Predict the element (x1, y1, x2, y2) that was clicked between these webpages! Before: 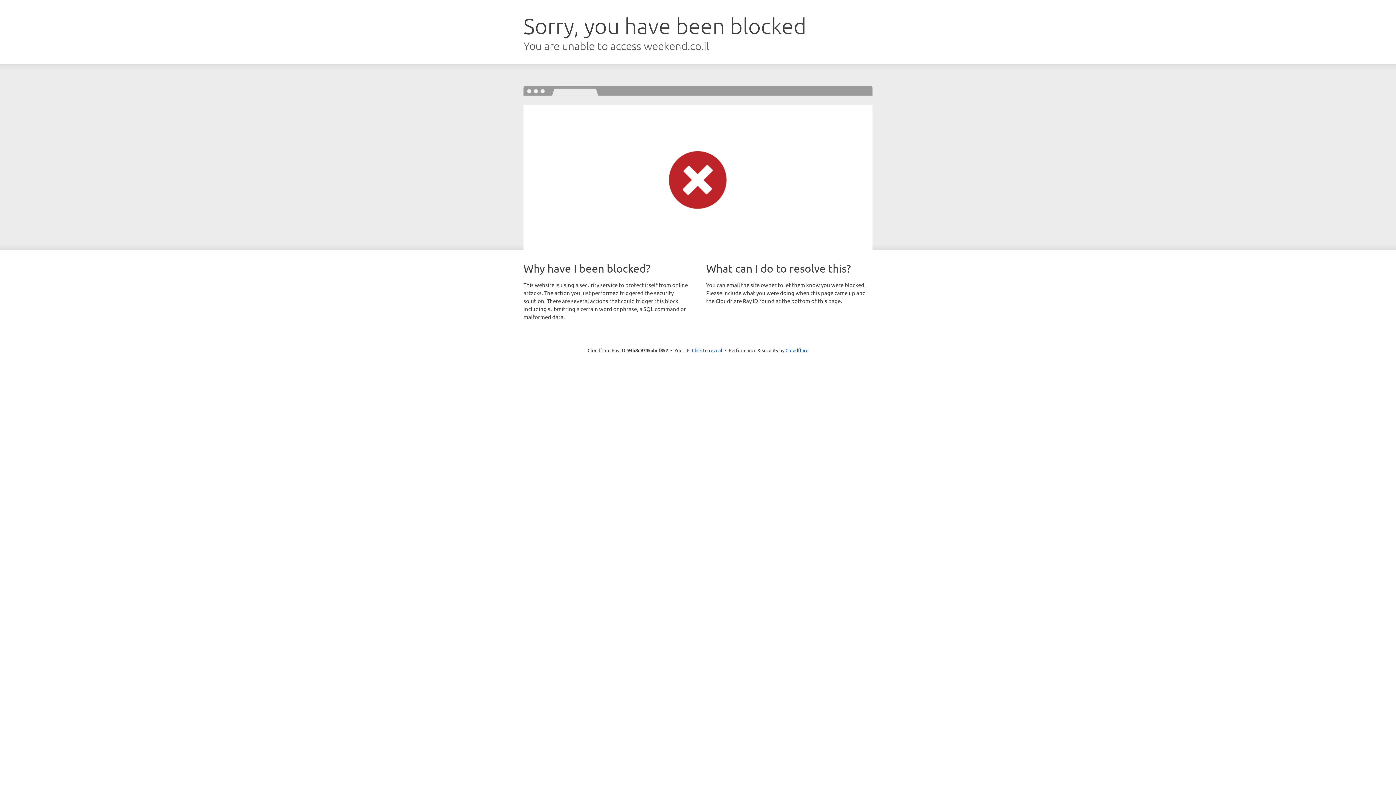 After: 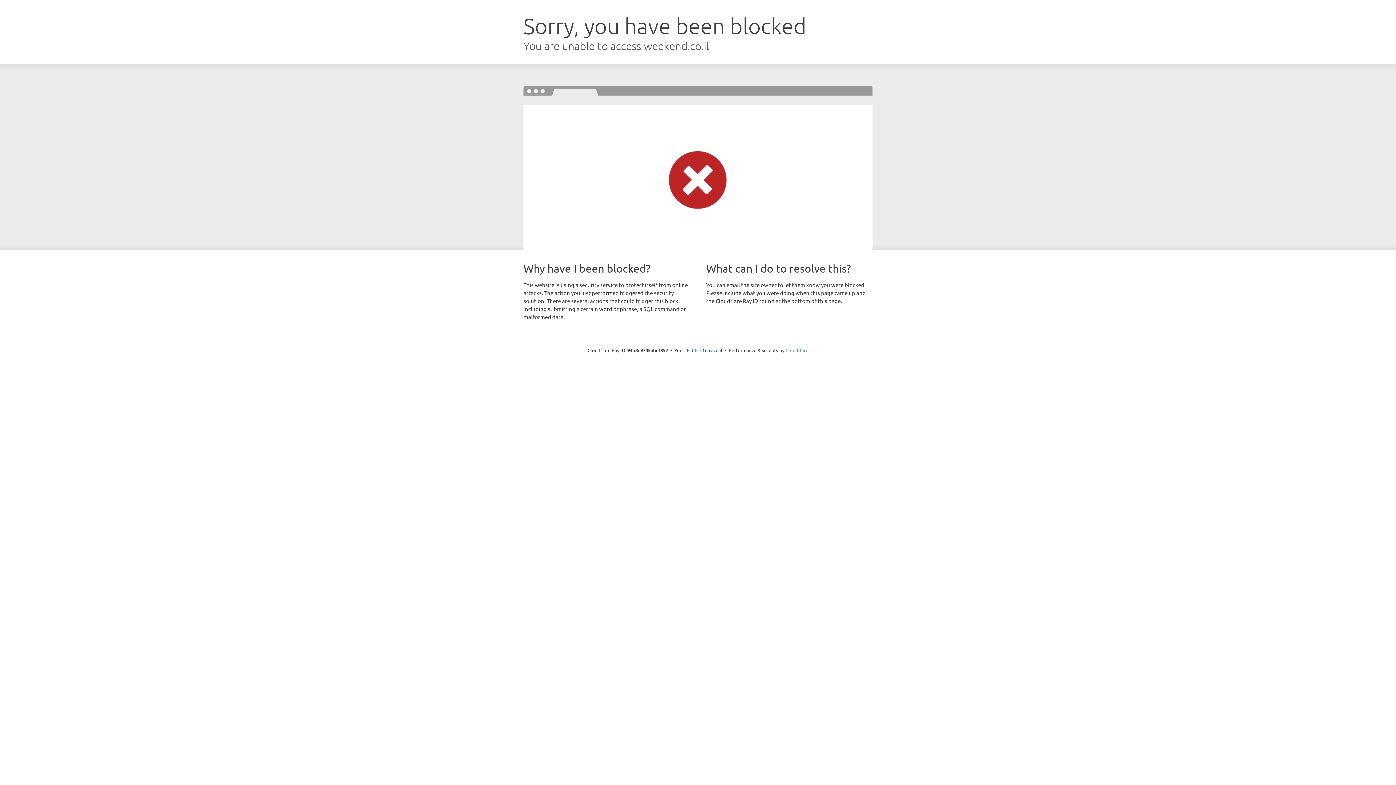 Action: bbox: (785, 347, 808, 353) label: Cloudflare